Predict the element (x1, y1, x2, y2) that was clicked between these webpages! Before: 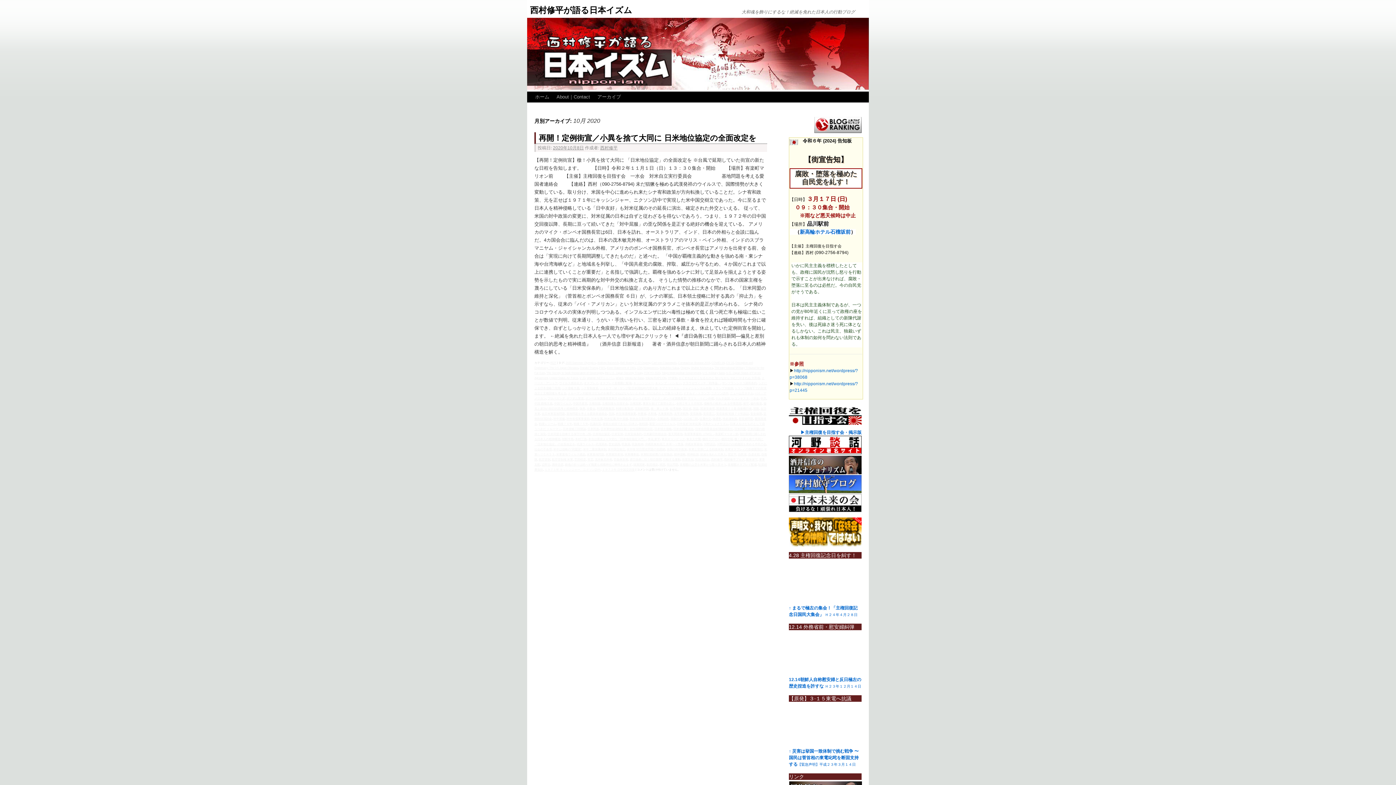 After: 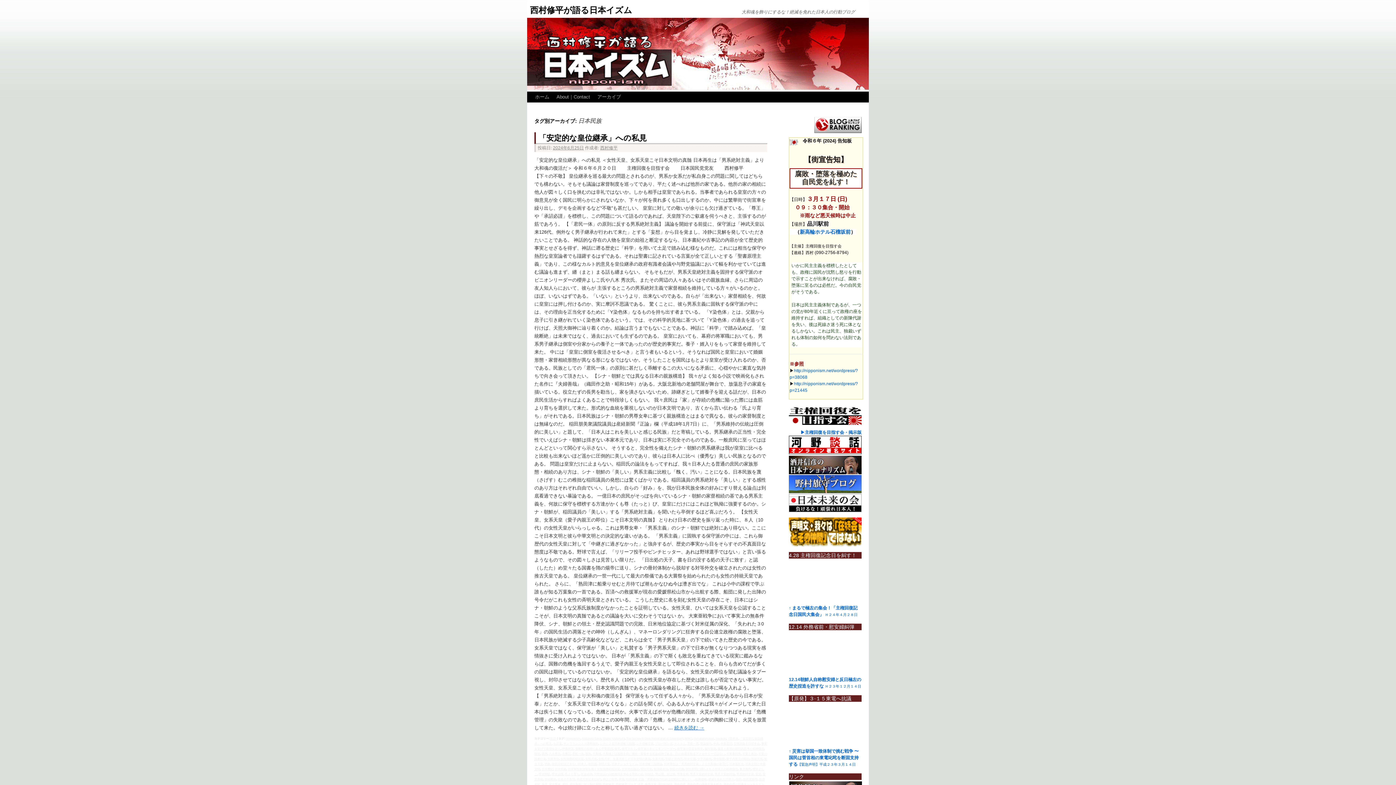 Action: label: 日本民族 bbox: (587, 427, 599, 430)